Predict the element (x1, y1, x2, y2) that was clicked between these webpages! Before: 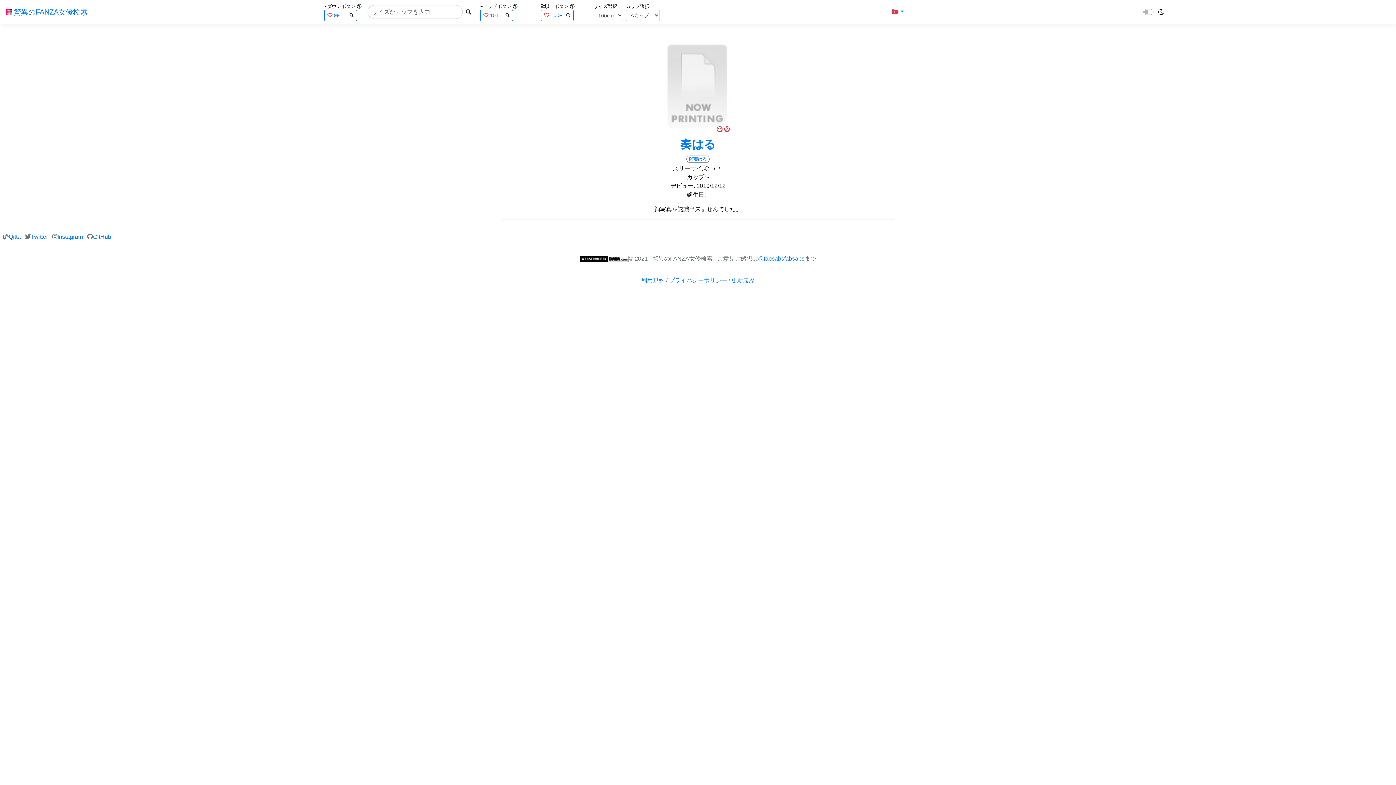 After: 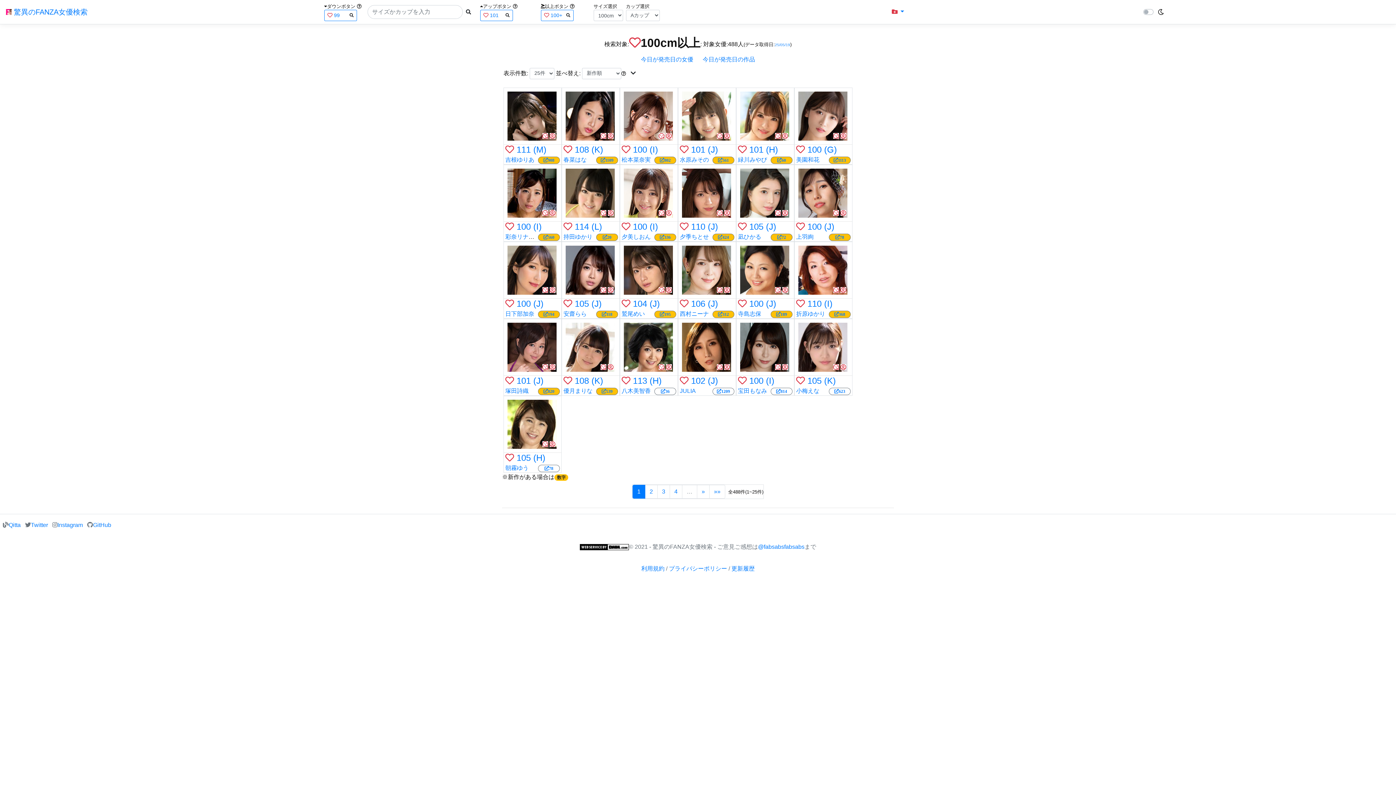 Action: bbox: (462, 5, 474, 18)